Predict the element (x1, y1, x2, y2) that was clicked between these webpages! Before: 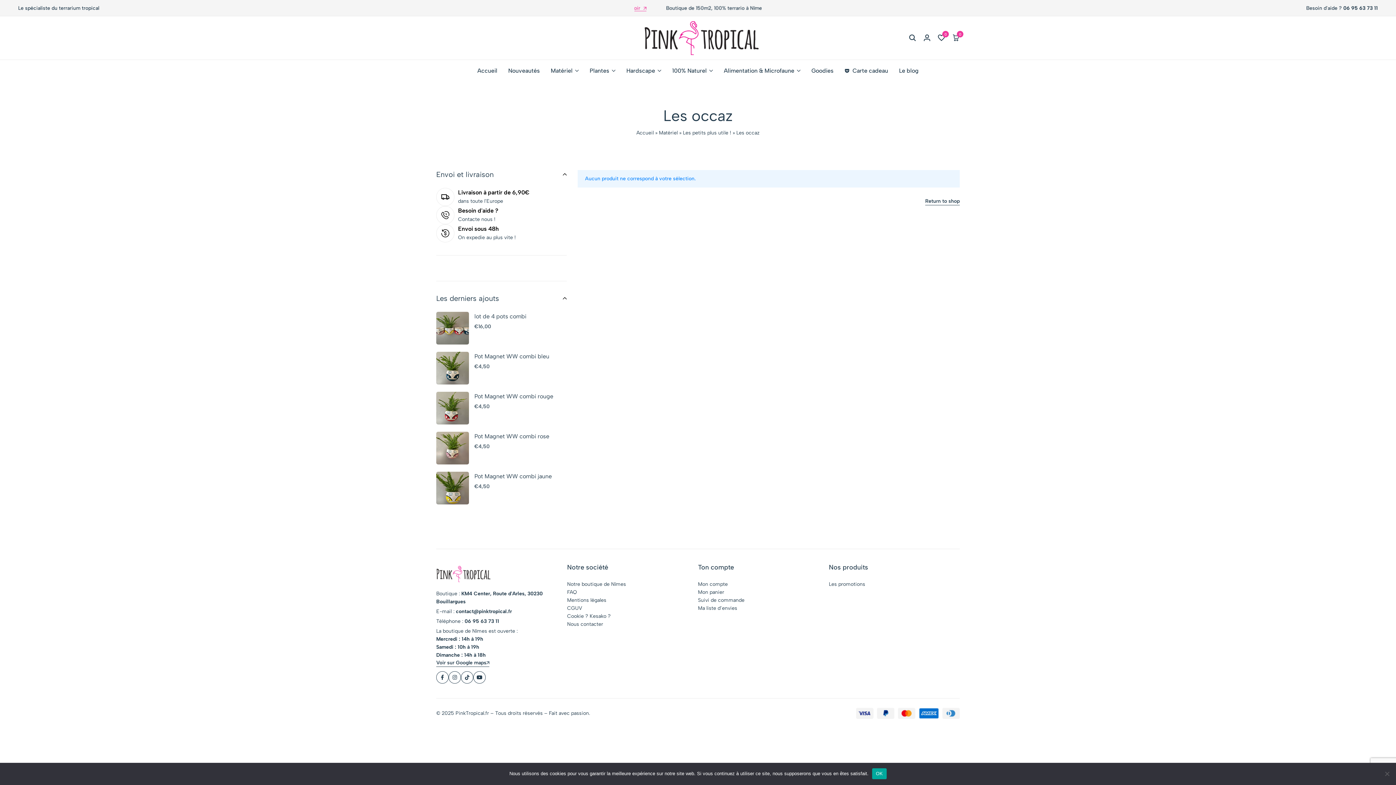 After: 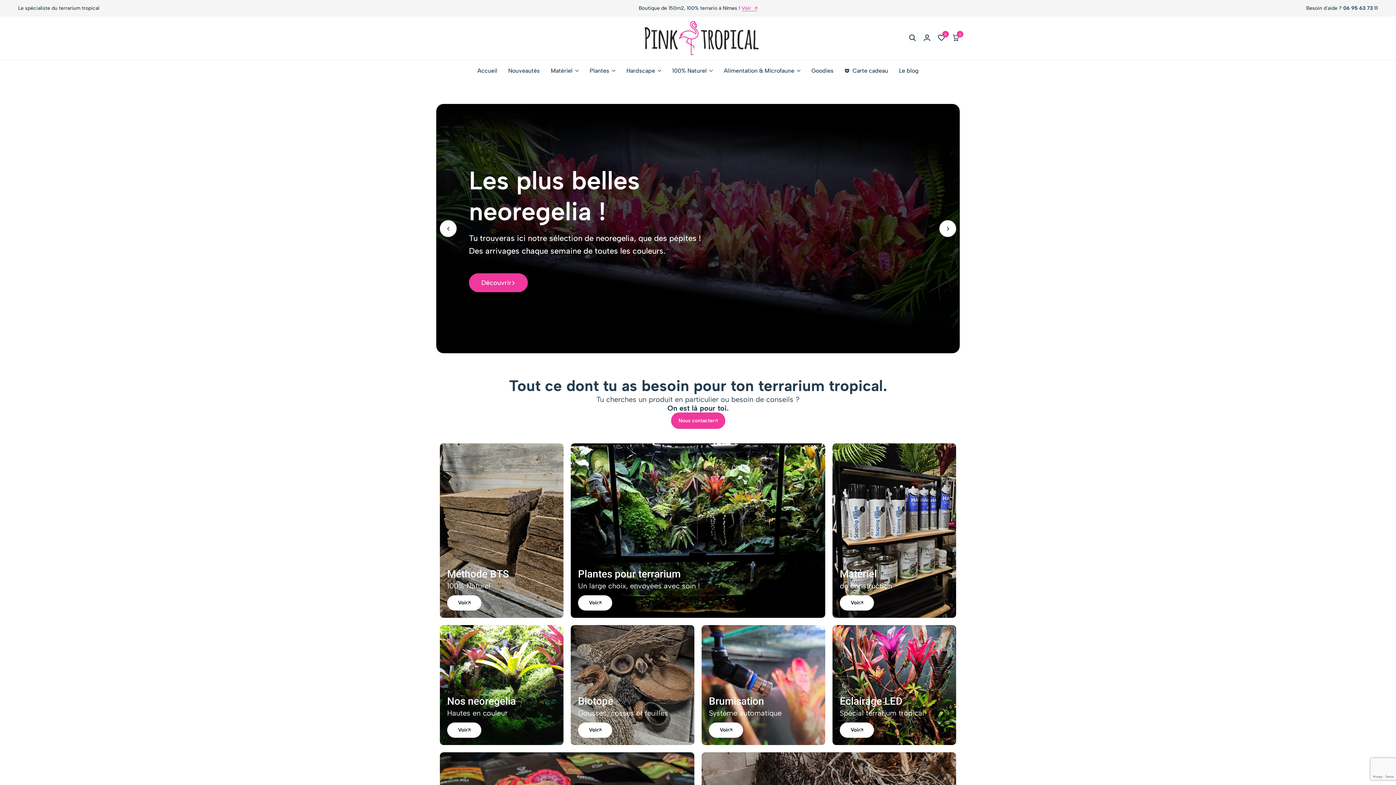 Action: bbox: (477, 66, 497, 75) label: Accueil